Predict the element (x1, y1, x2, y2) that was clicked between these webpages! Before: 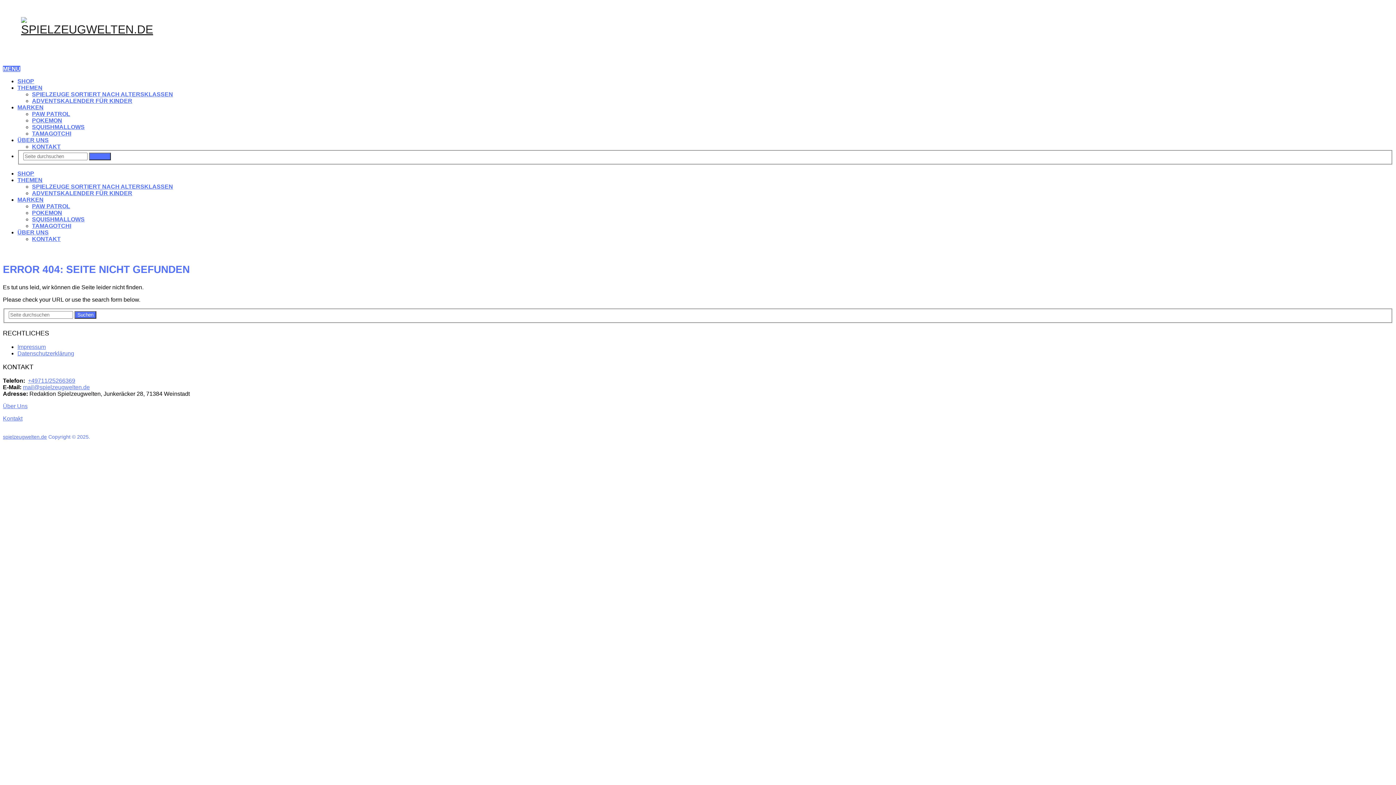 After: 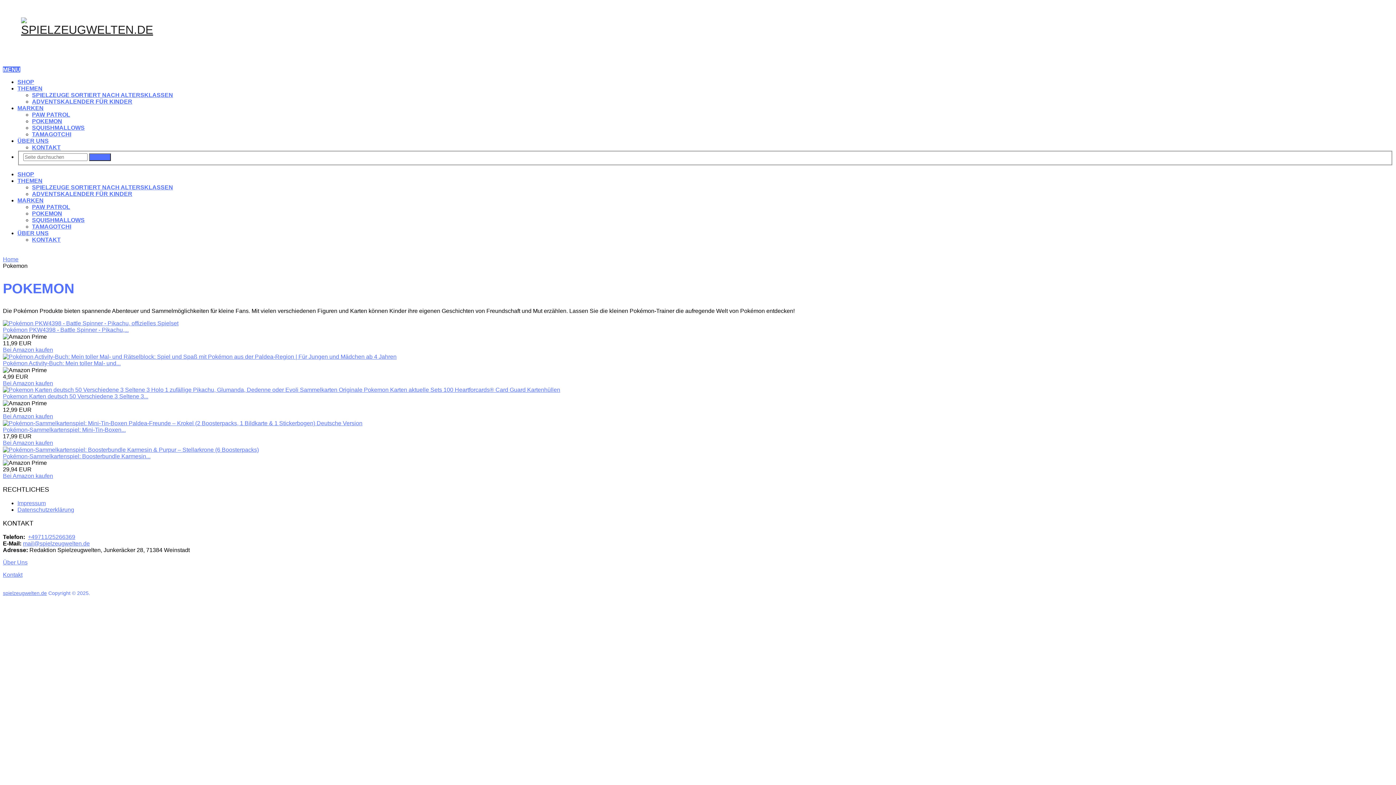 Action: label: POKEMON bbox: (32, 209, 62, 216)